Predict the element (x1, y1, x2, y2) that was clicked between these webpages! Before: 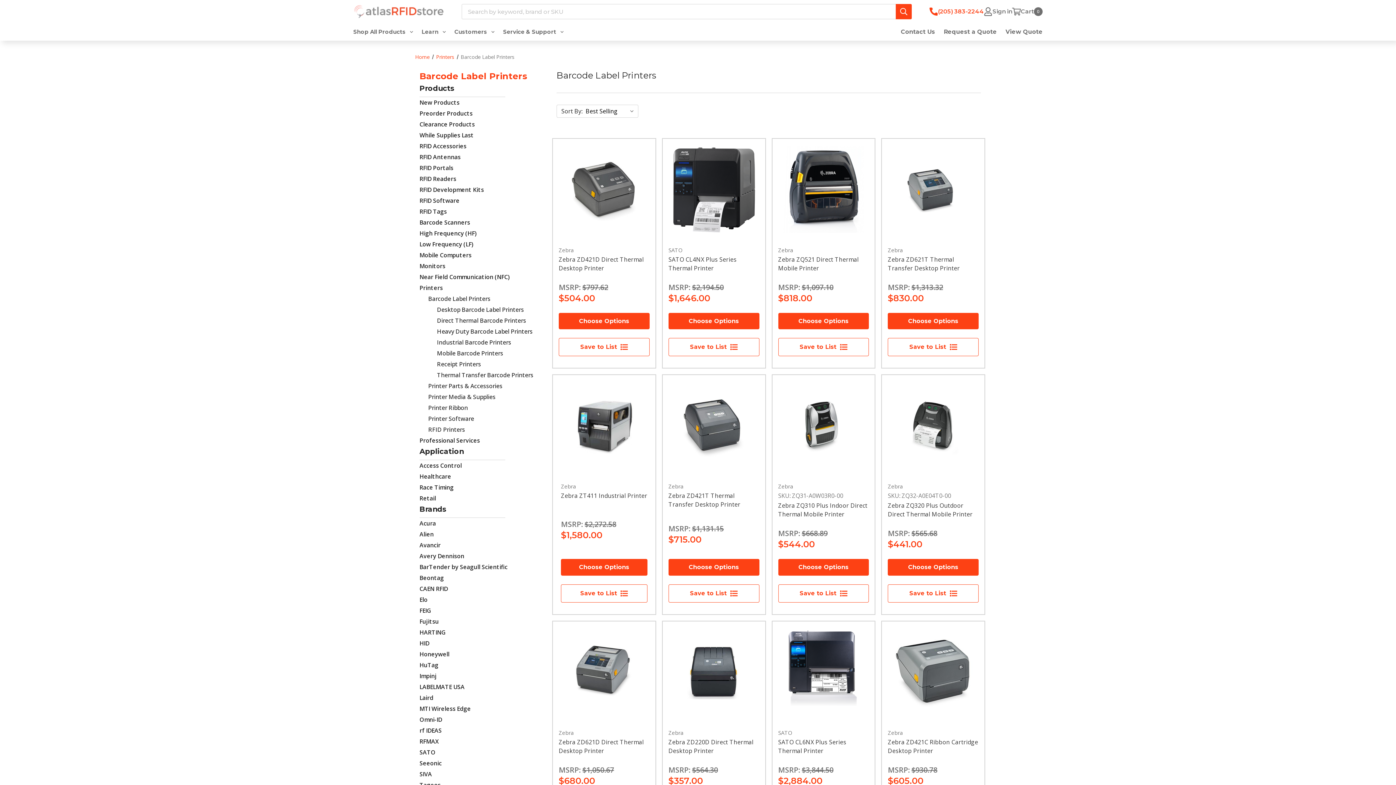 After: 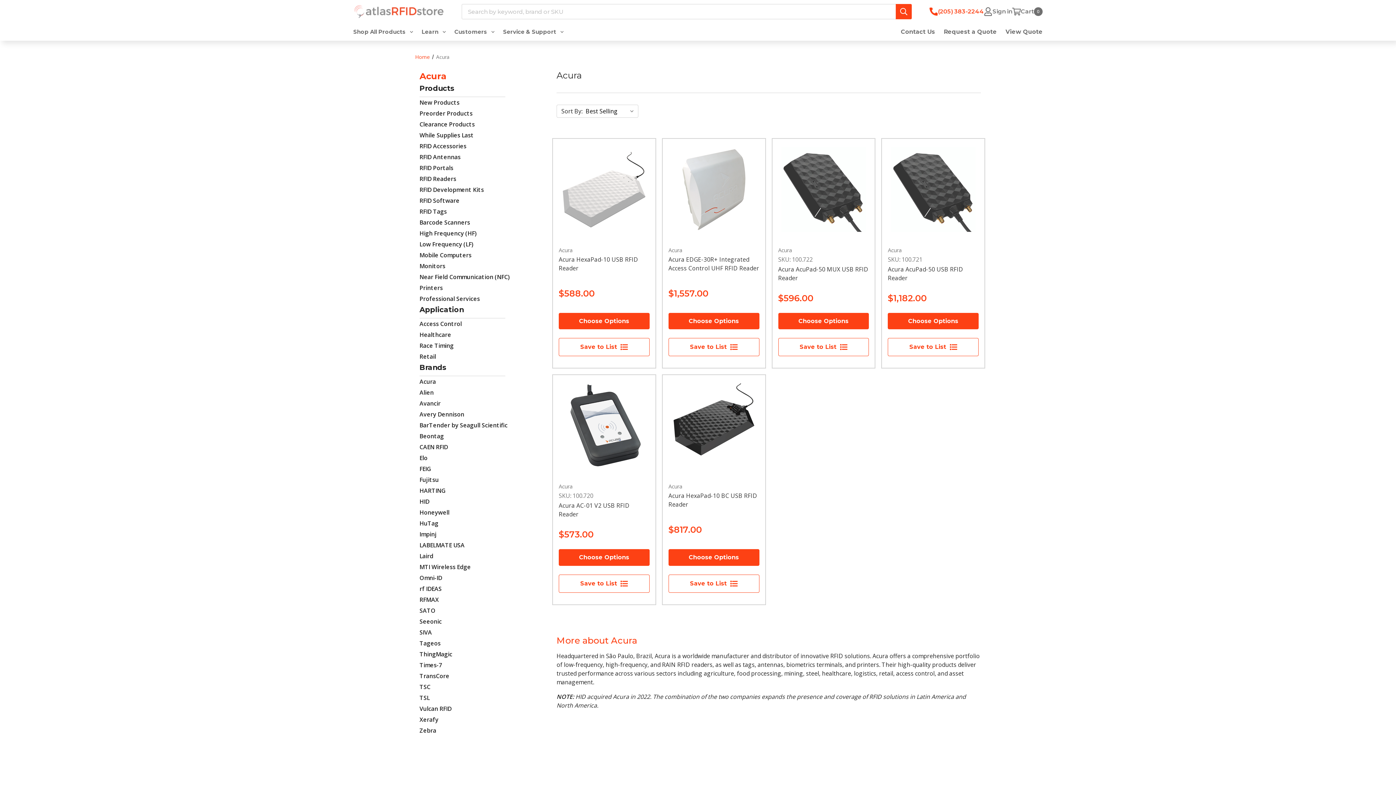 Action: label: Acura bbox: (419, 518, 552, 529)